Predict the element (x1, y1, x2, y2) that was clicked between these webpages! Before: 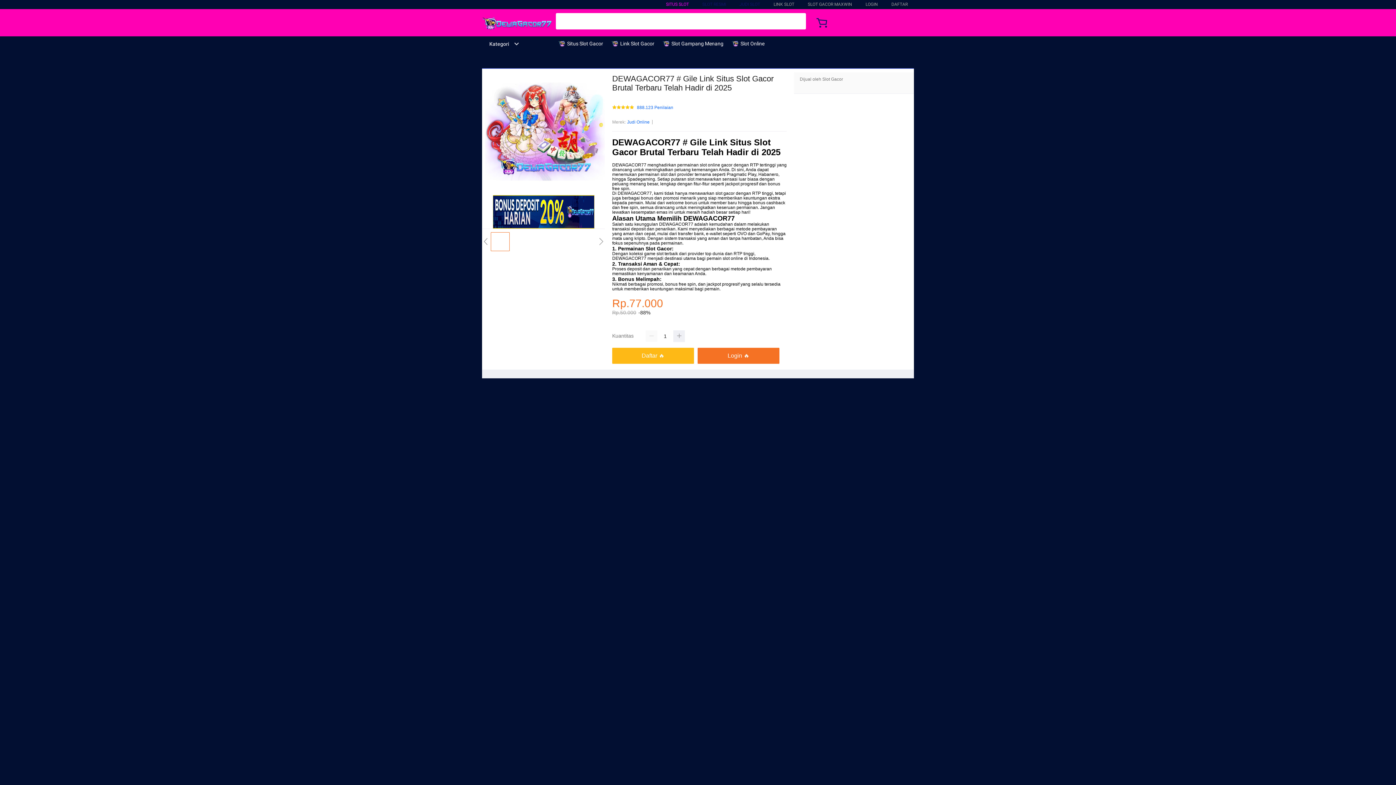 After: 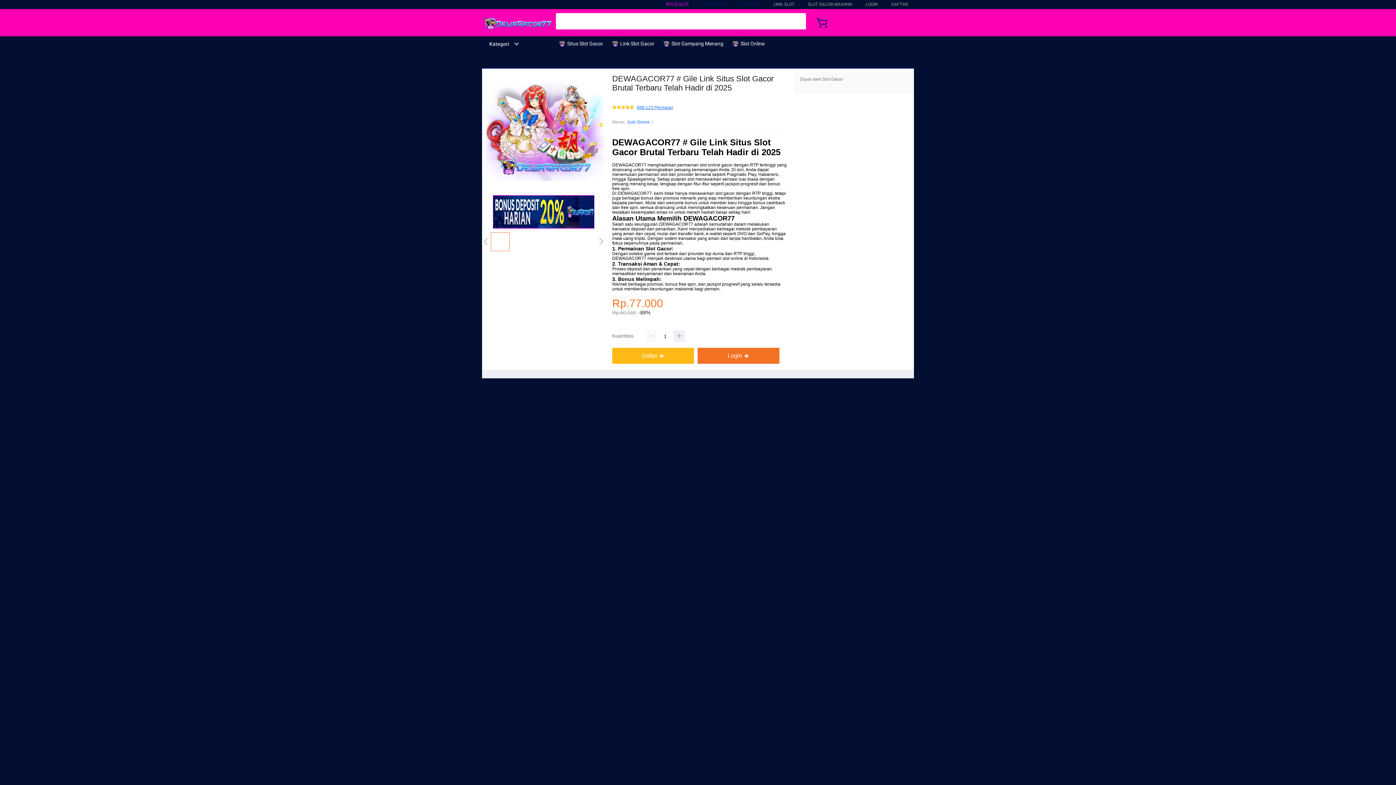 Action: bbox: (637, 105, 673, 110) label: 888.123 Penilaian